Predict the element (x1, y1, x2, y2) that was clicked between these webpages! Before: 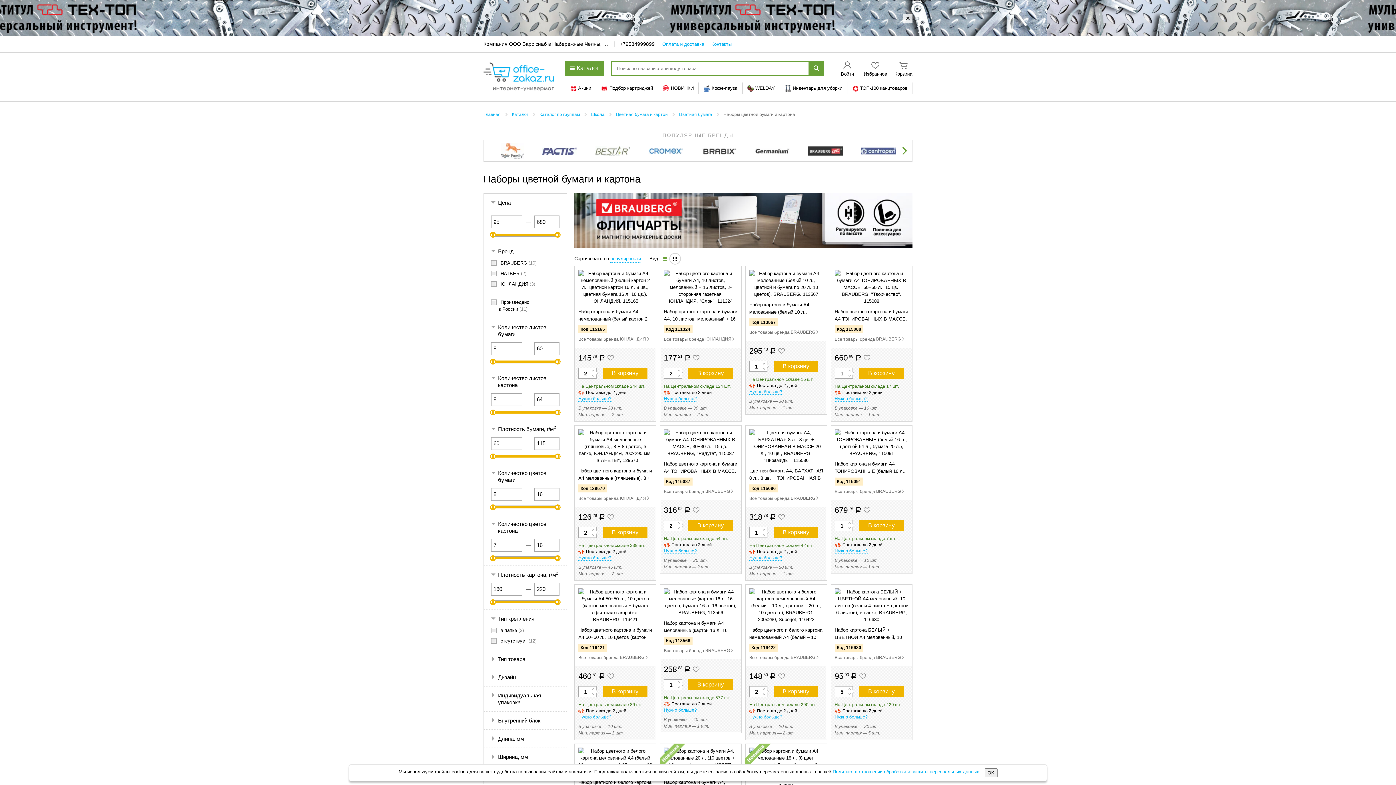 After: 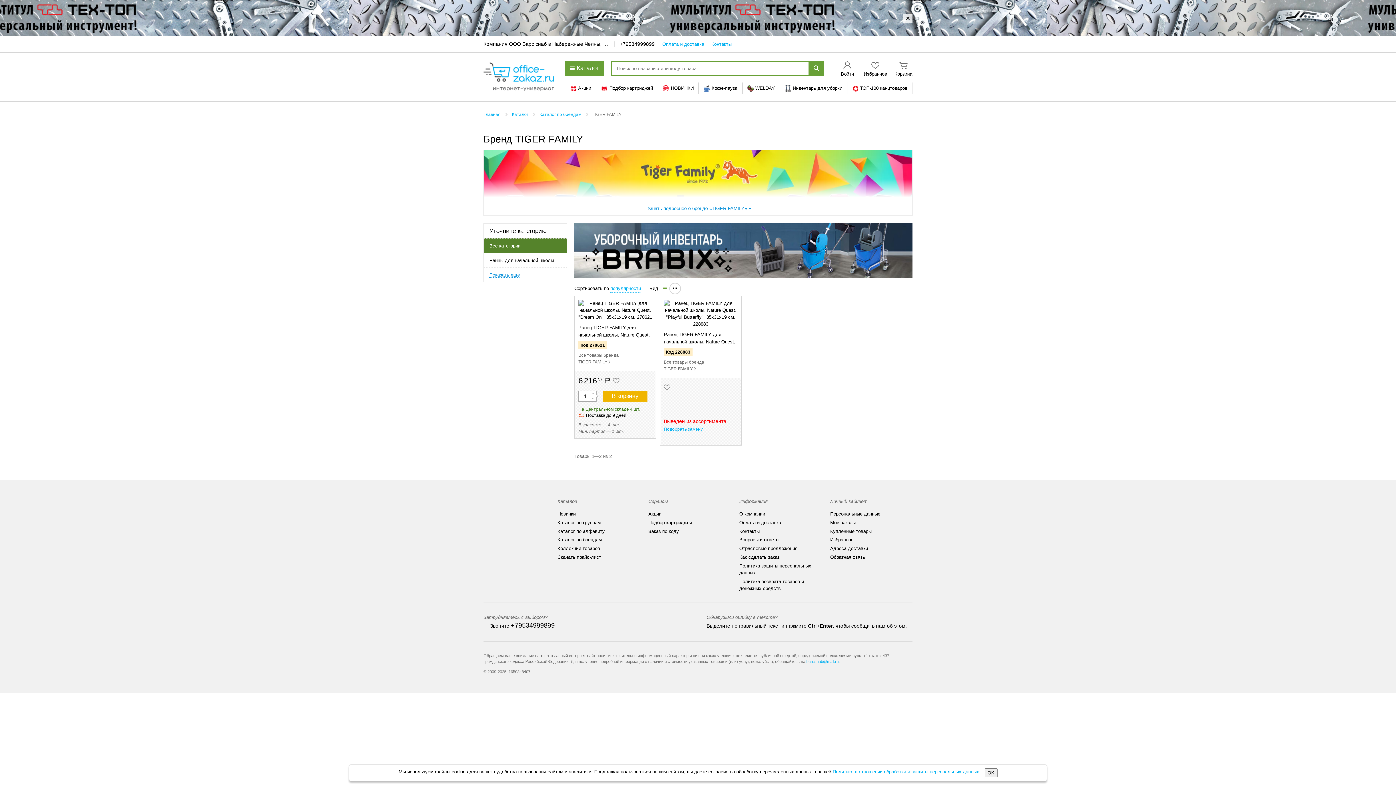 Action: bbox: (500, 142, 524, 159)